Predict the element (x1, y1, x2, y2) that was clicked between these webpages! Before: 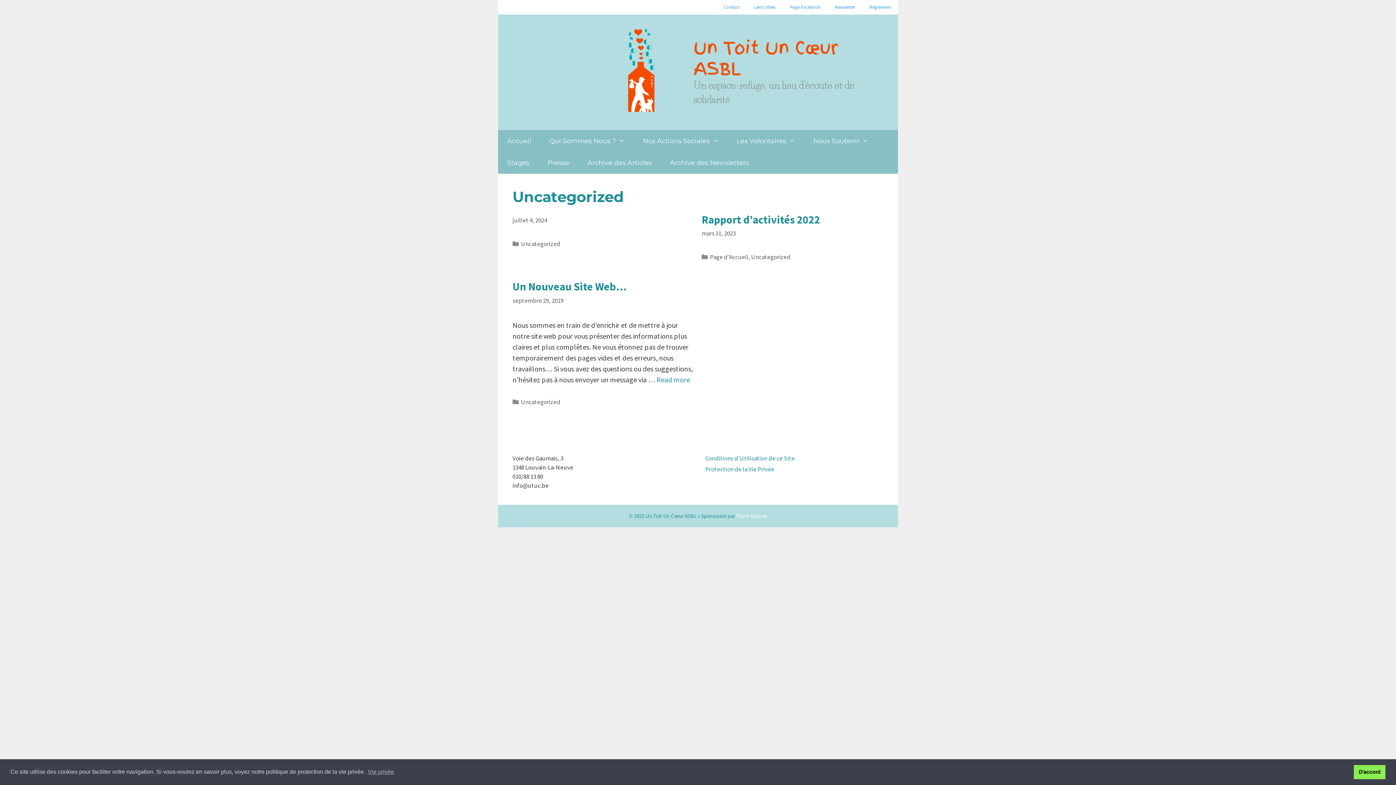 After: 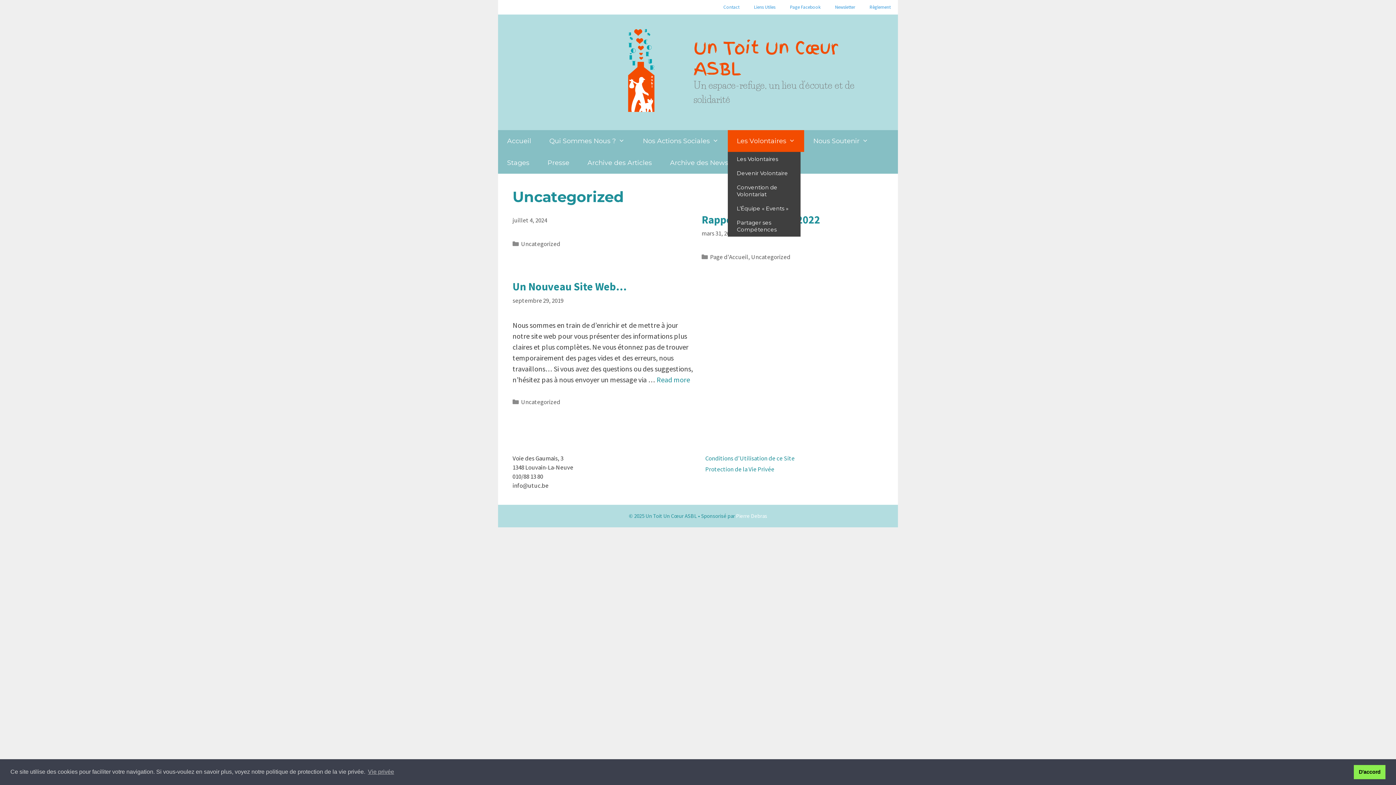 Action: bbox: (727, 130, 804, 151) label: Les Volontaires